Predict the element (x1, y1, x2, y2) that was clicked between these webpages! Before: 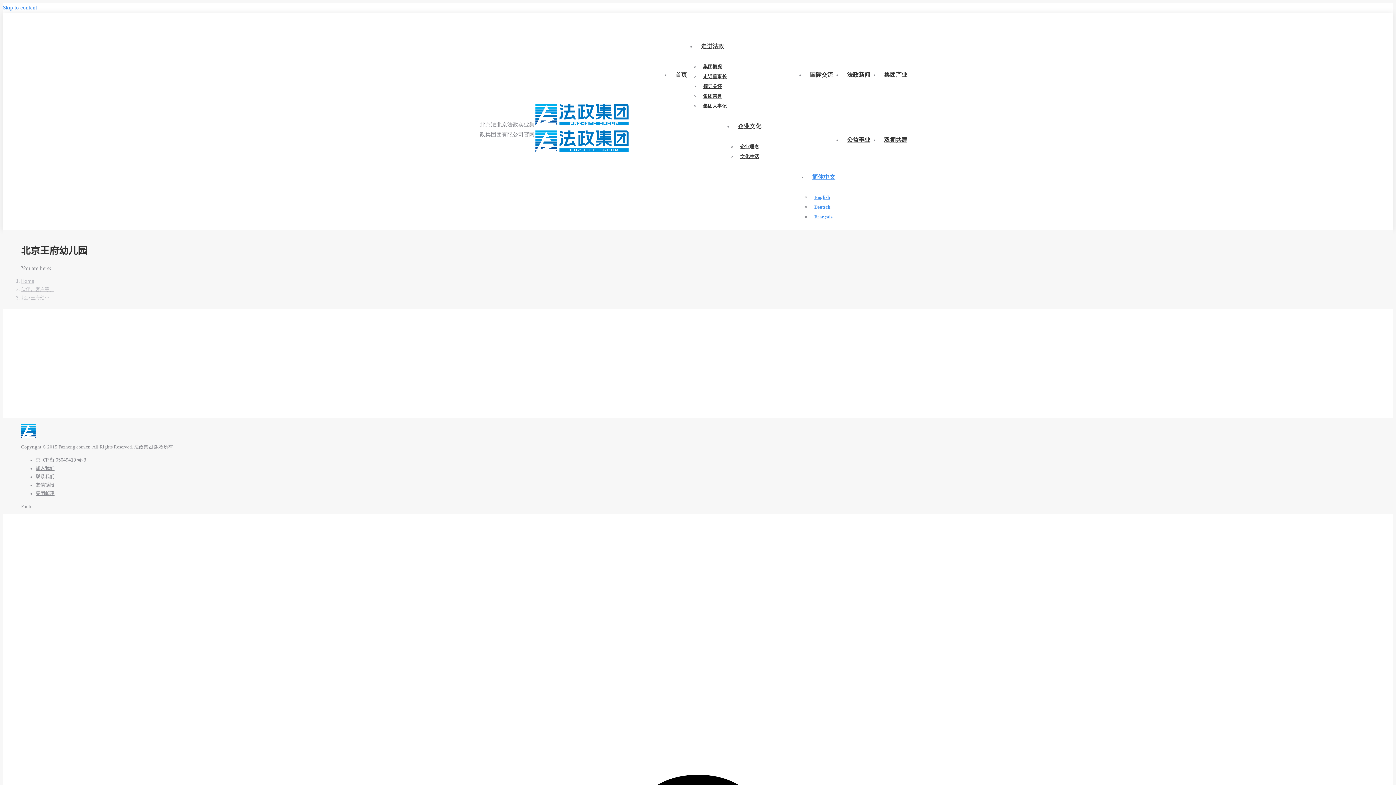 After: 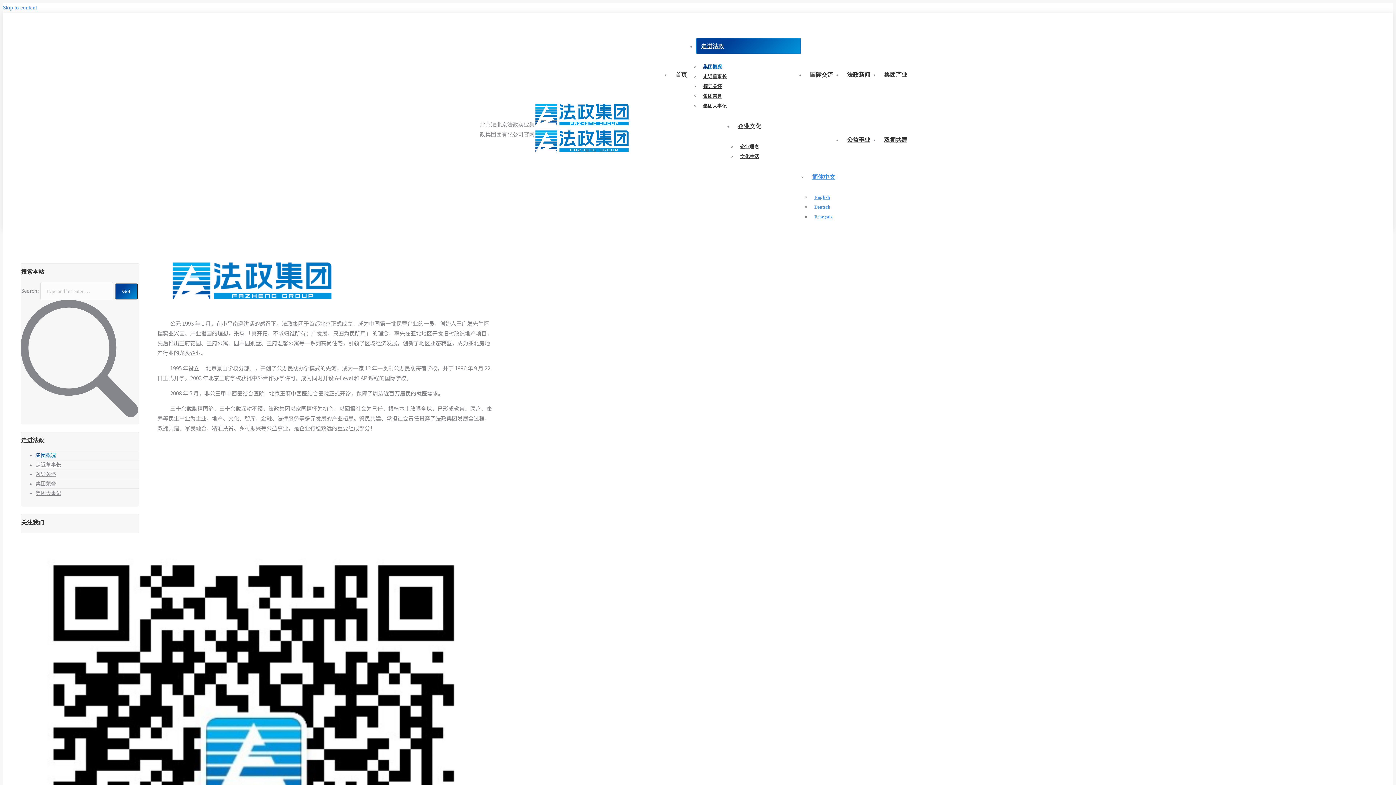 Action: label: 走进法政 bbox: (696, 38, 801, 53)